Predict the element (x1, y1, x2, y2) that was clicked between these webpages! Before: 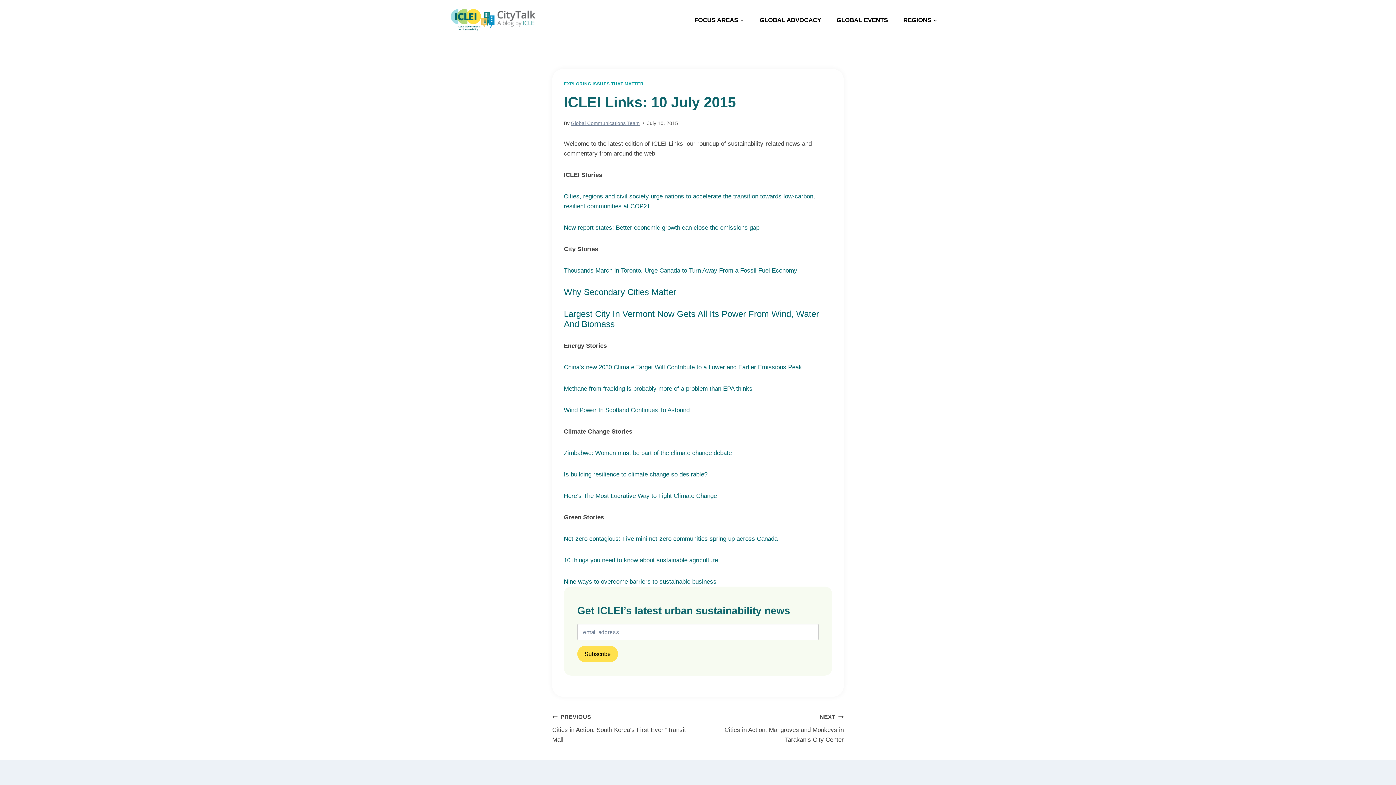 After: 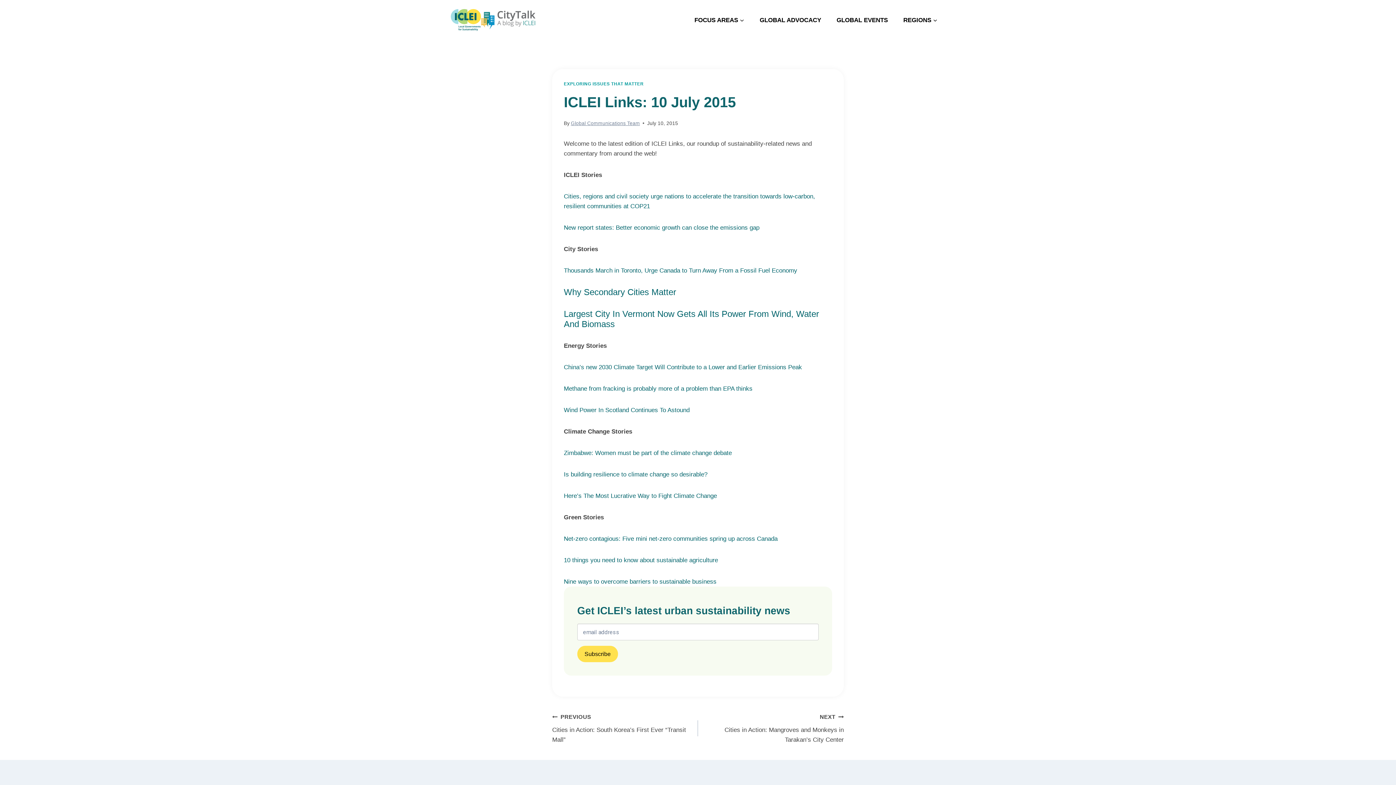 Action: bbox: (564, 406, 689, 413) label: Wind Power In Scotland Continues To Astound